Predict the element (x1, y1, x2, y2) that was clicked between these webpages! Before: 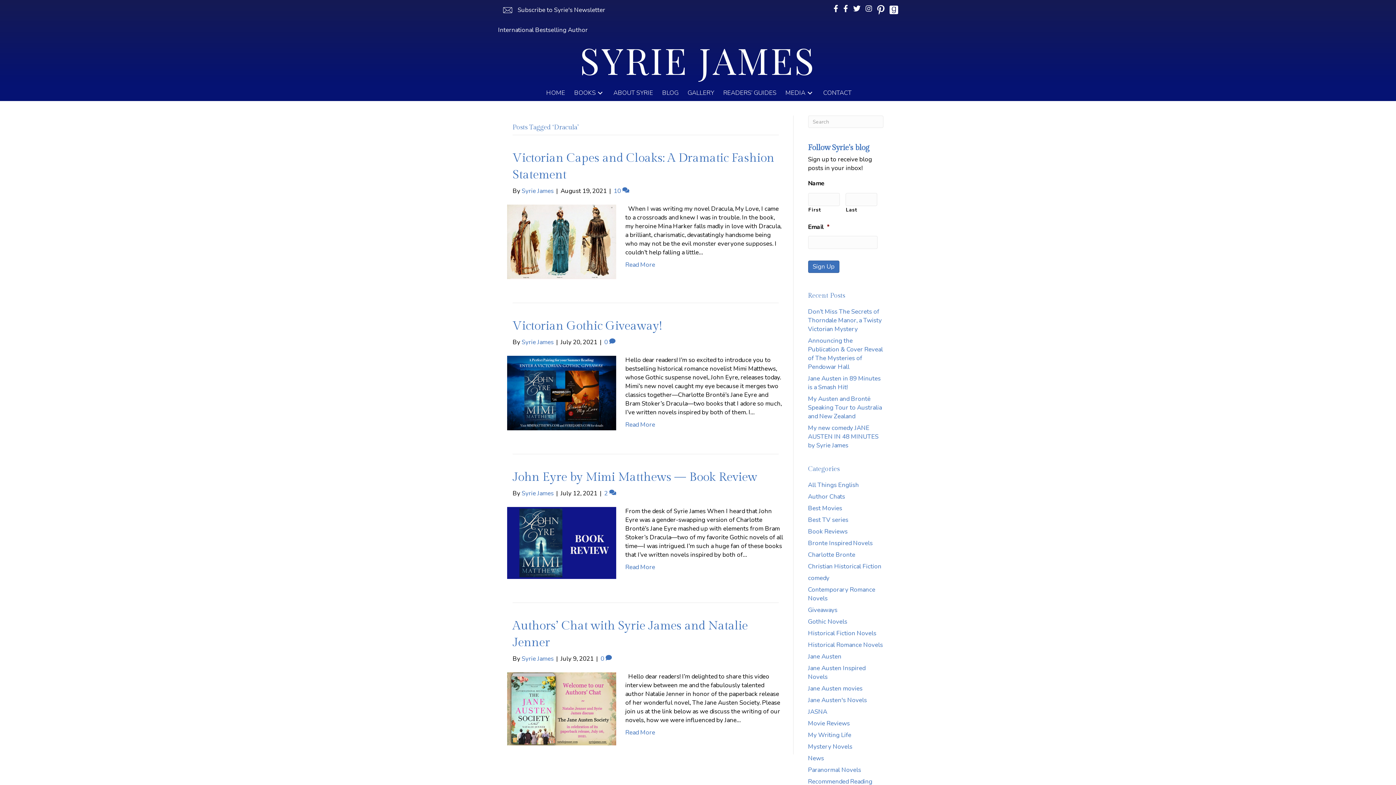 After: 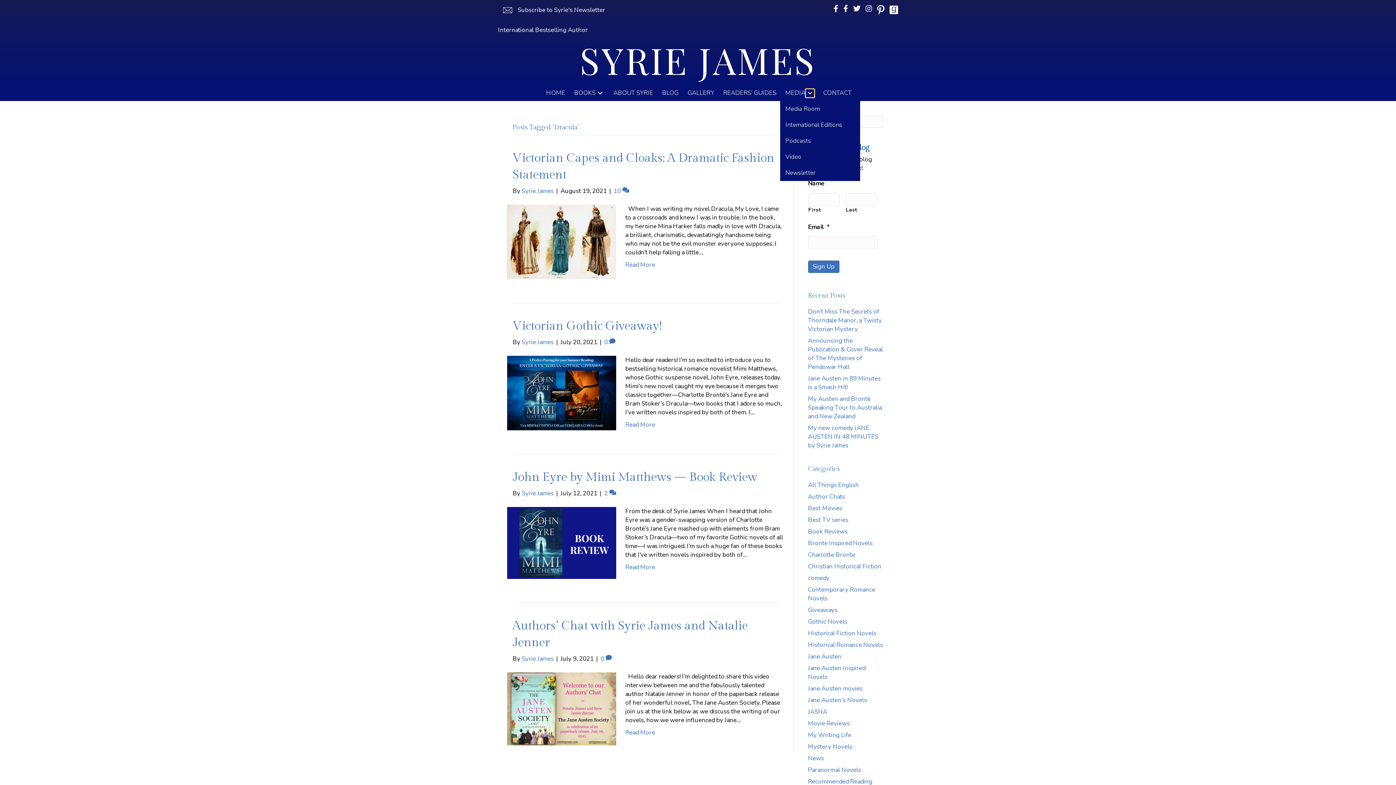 Action: bbox: (805, 88, 814, 97) label: Media: submenu